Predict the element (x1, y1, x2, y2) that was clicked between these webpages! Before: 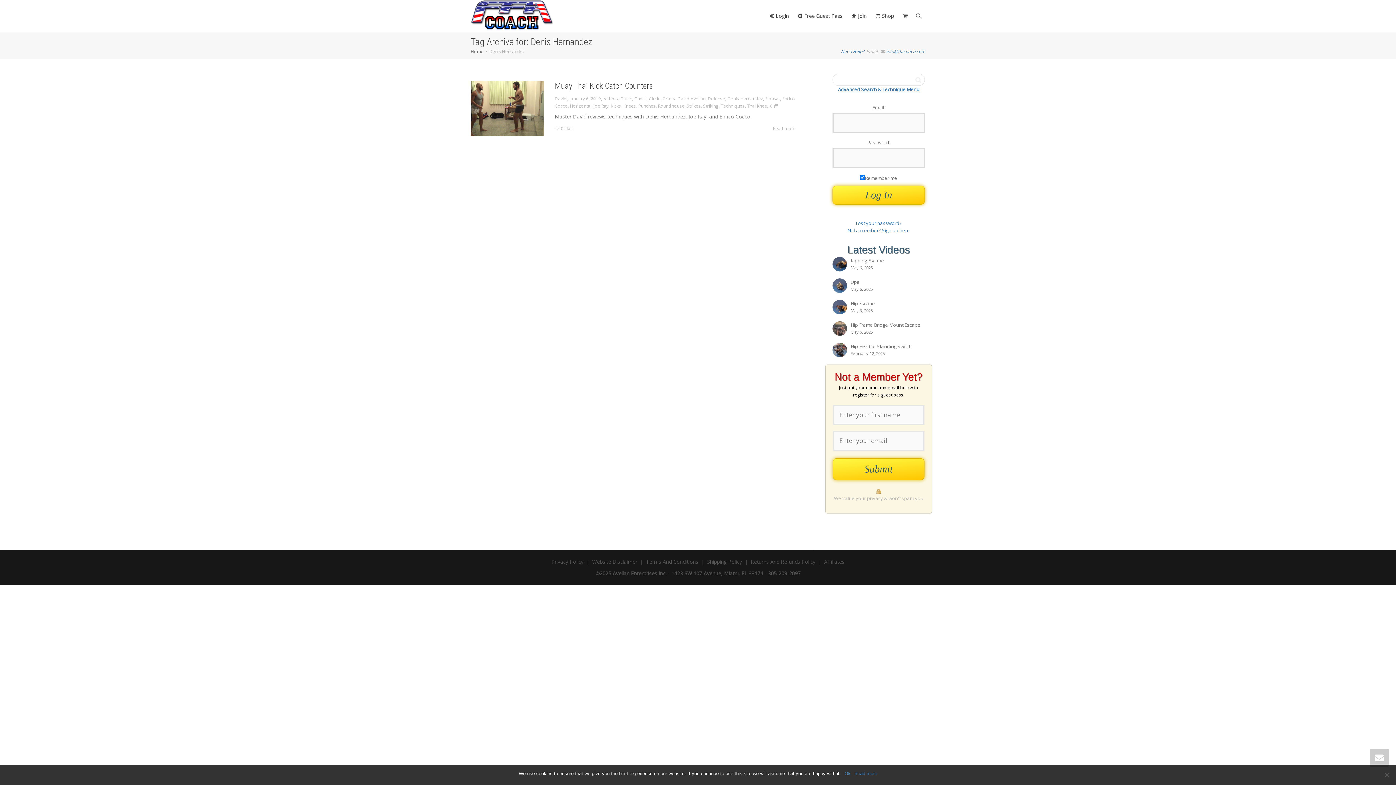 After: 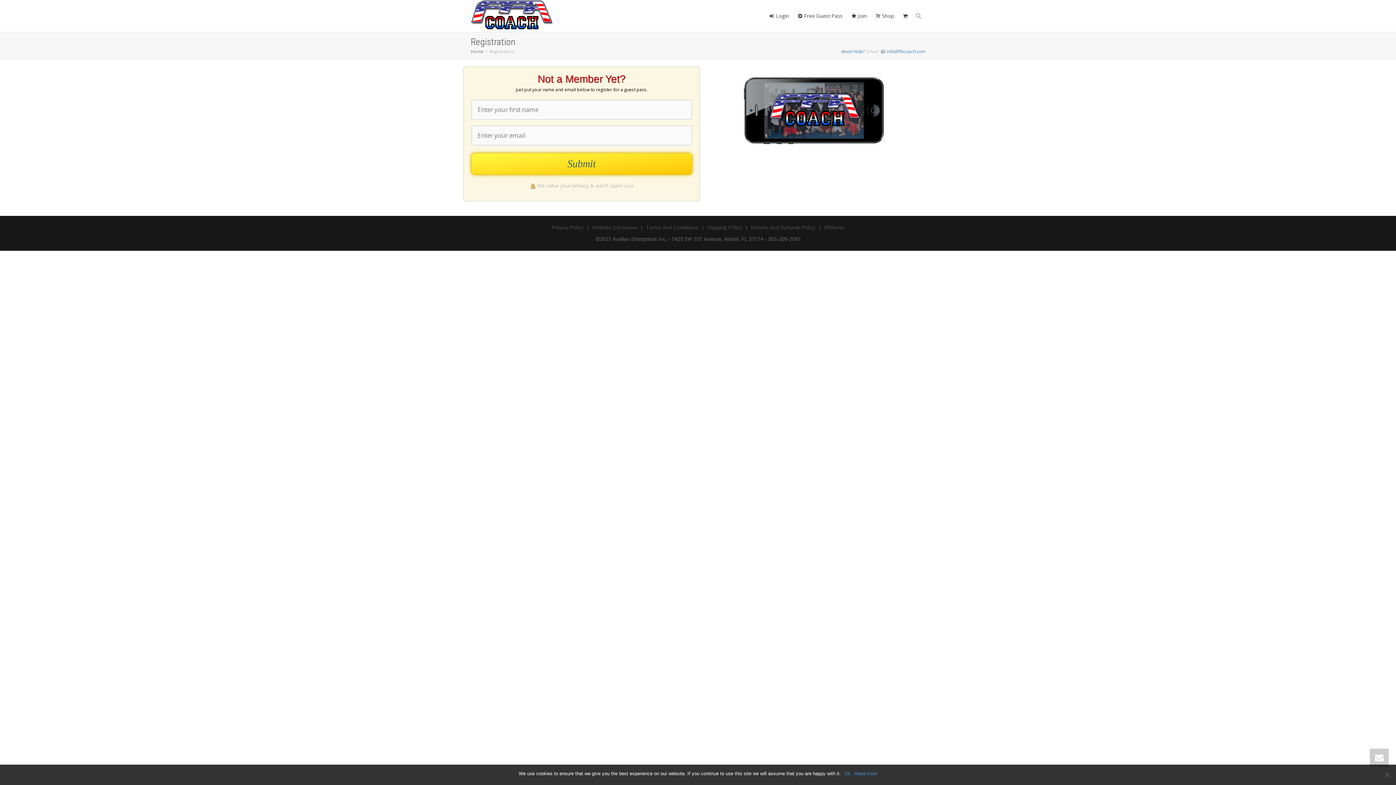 Action: bbox: (554, 95, 566, 101) label: David